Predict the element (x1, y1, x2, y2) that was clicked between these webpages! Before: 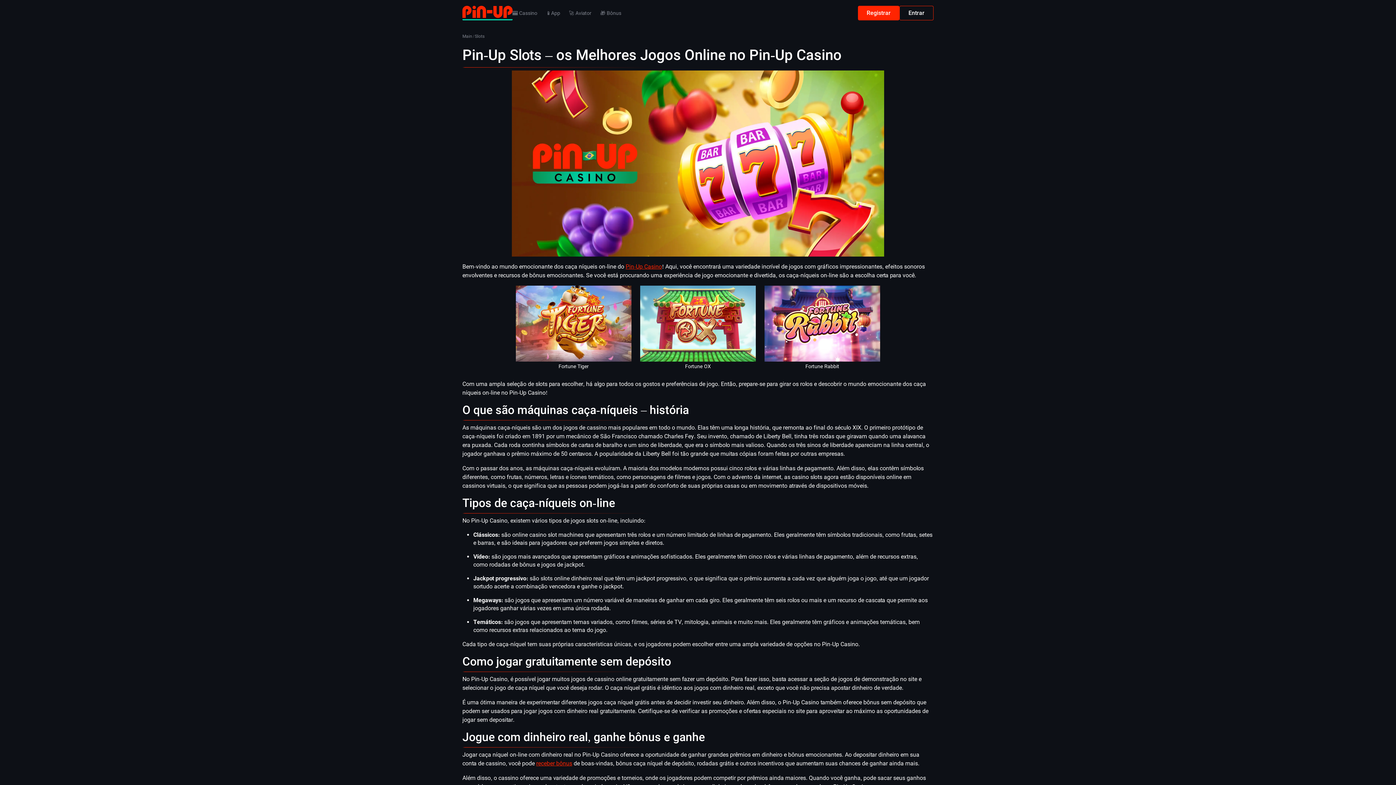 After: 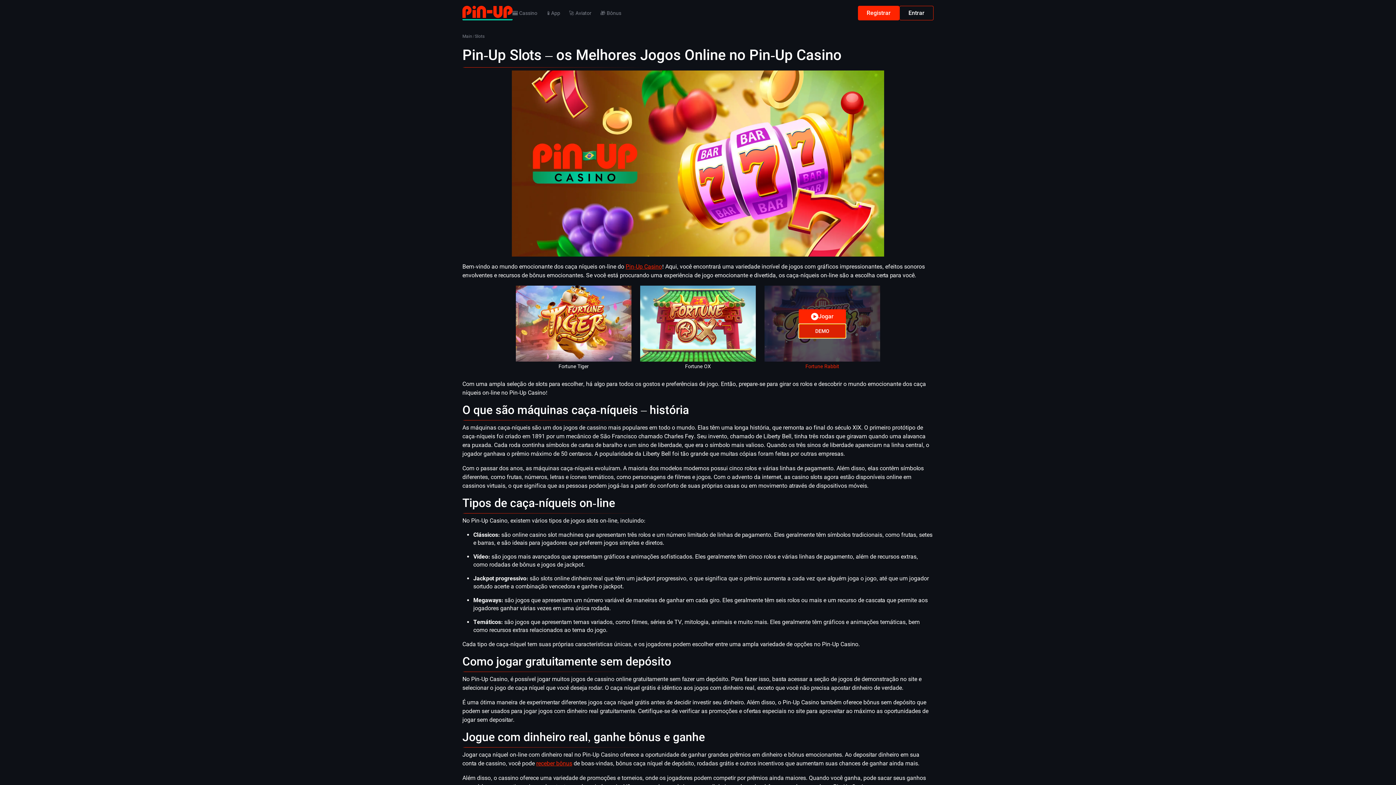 Action: label: DEMO bbox: (798, 323, 846, 338)